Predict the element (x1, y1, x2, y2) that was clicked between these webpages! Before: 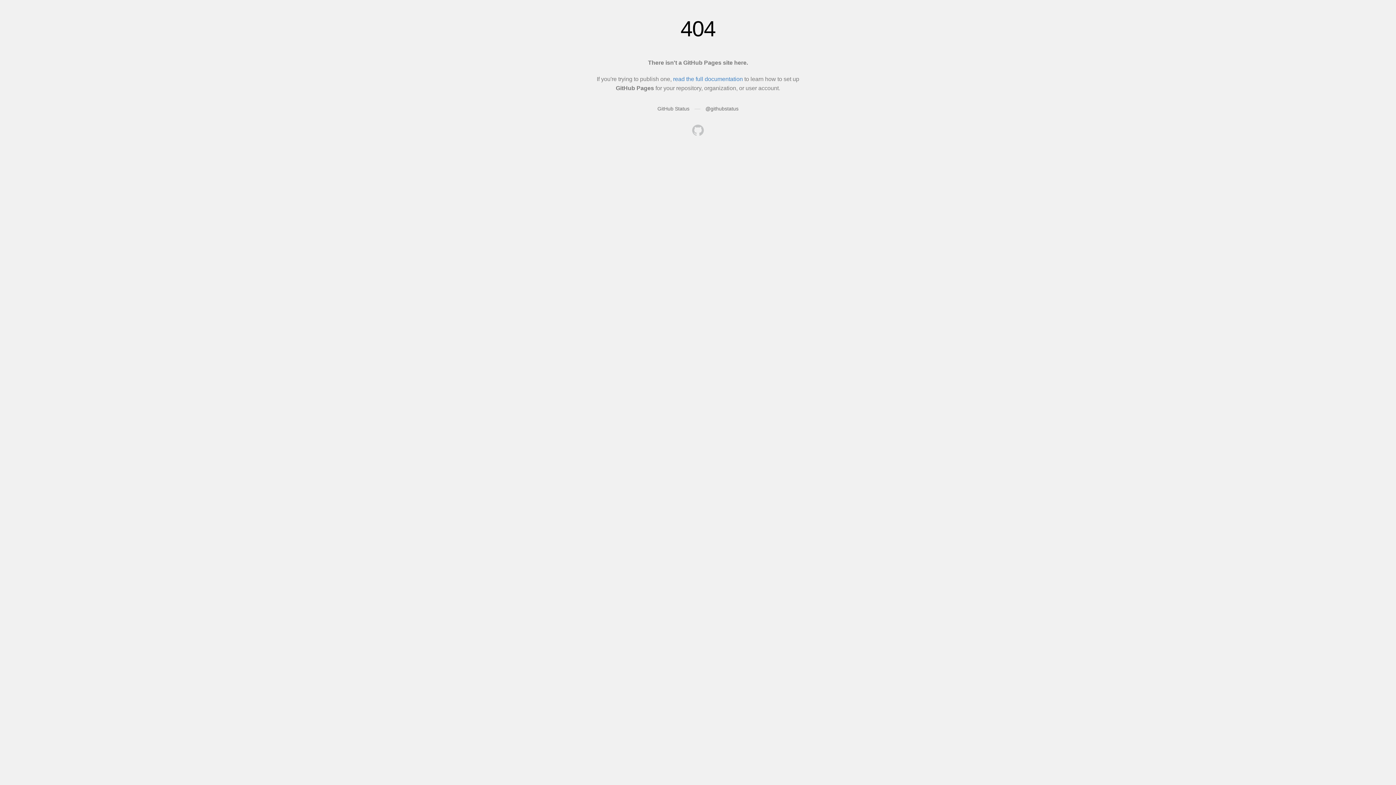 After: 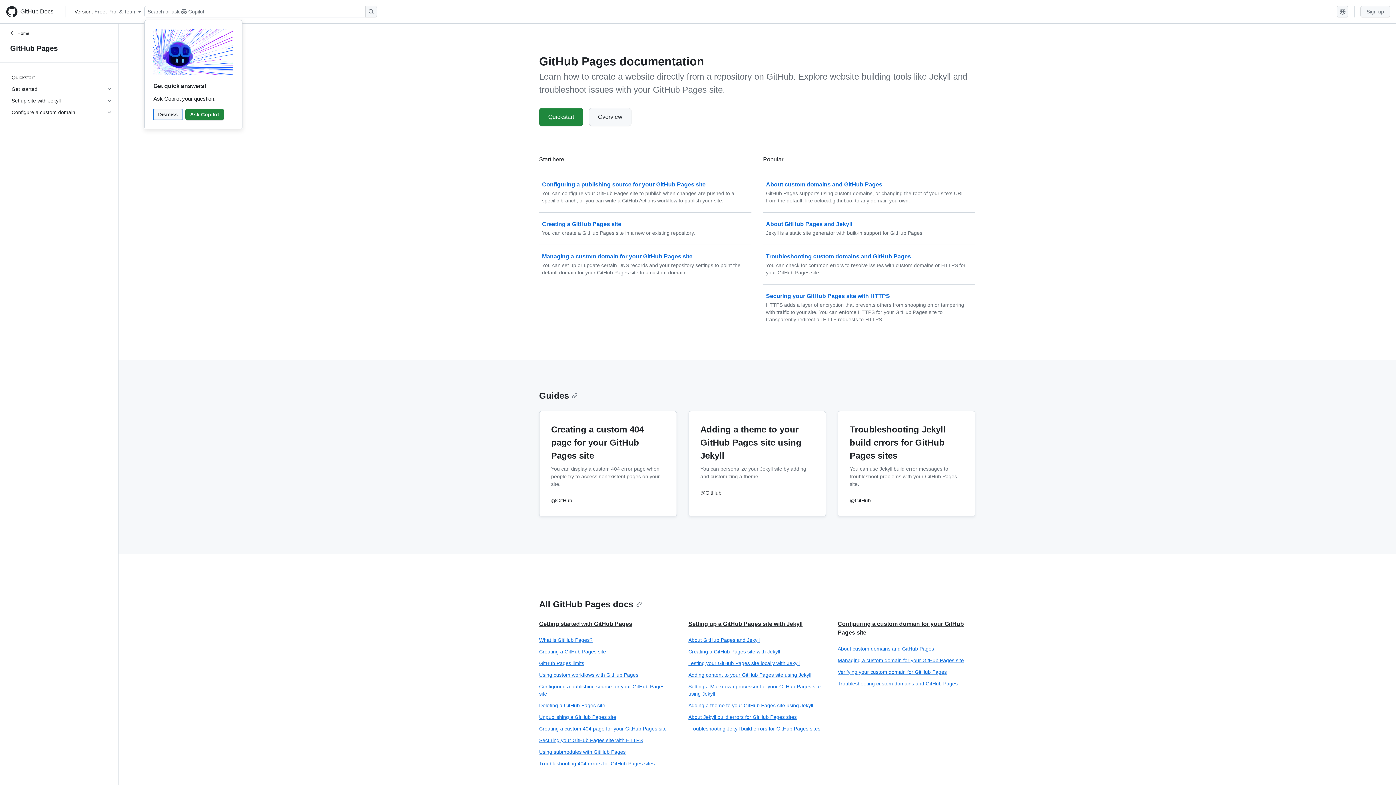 Action: bbox: (673, 76, 743, 82) label: read the full documentation